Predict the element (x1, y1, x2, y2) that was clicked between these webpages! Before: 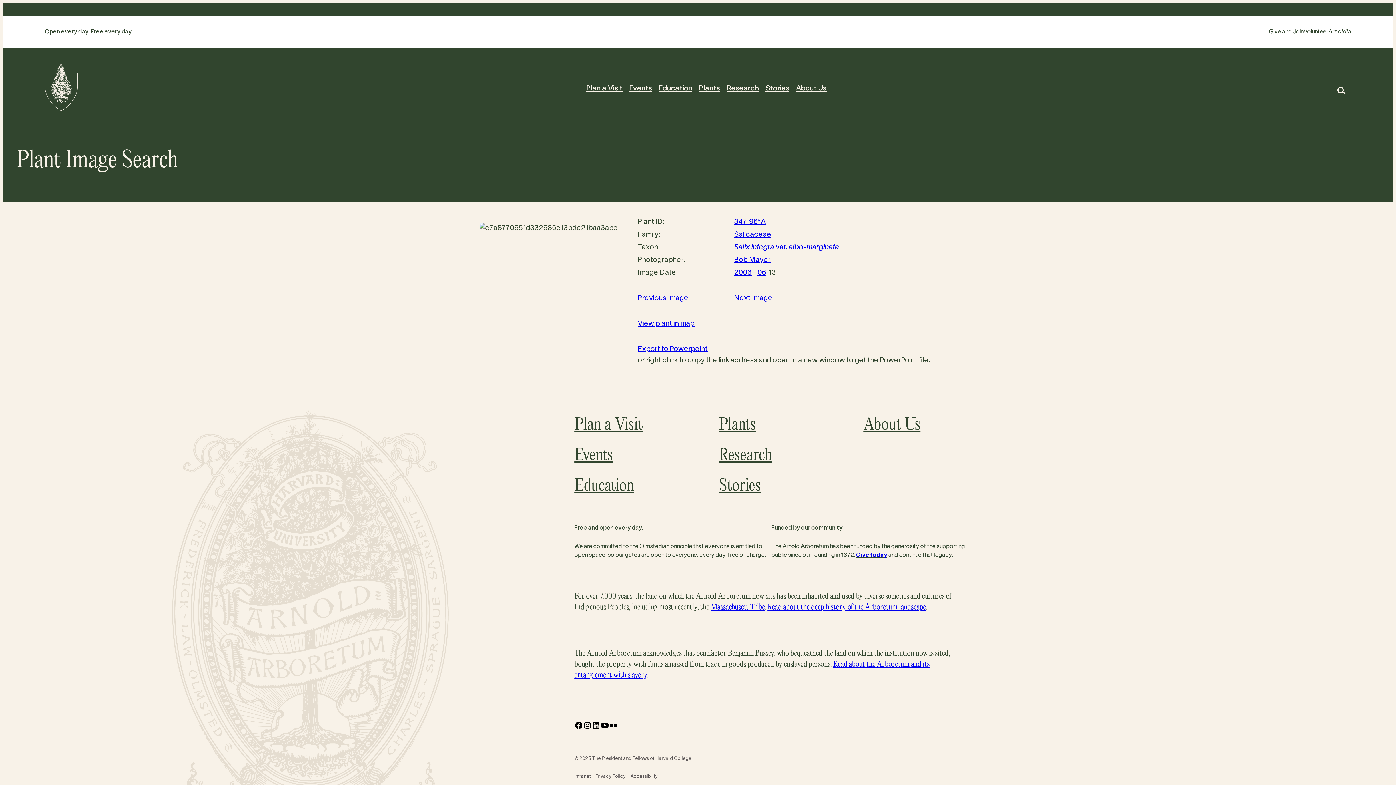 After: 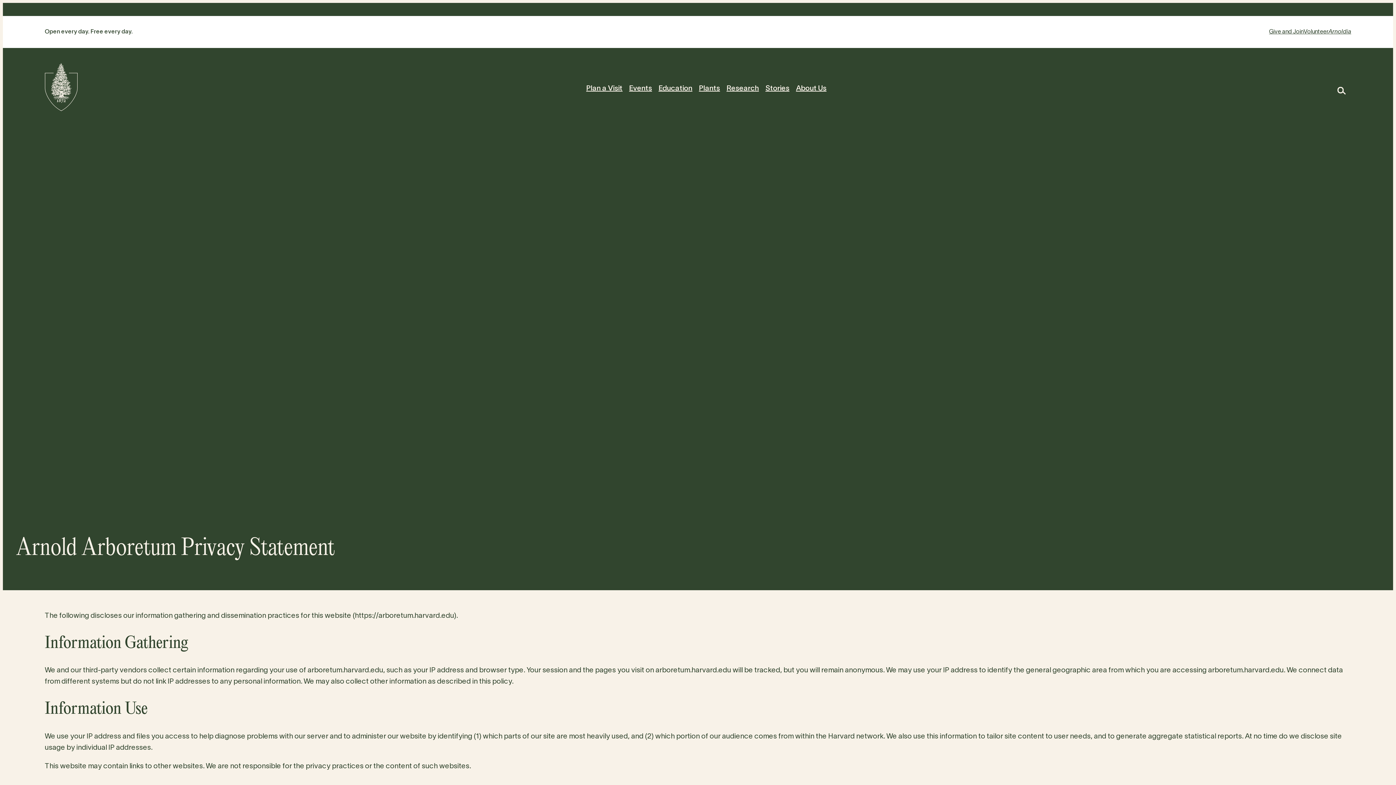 Action: label: Privacy Policy bbox: (595, 772, 625, 781)